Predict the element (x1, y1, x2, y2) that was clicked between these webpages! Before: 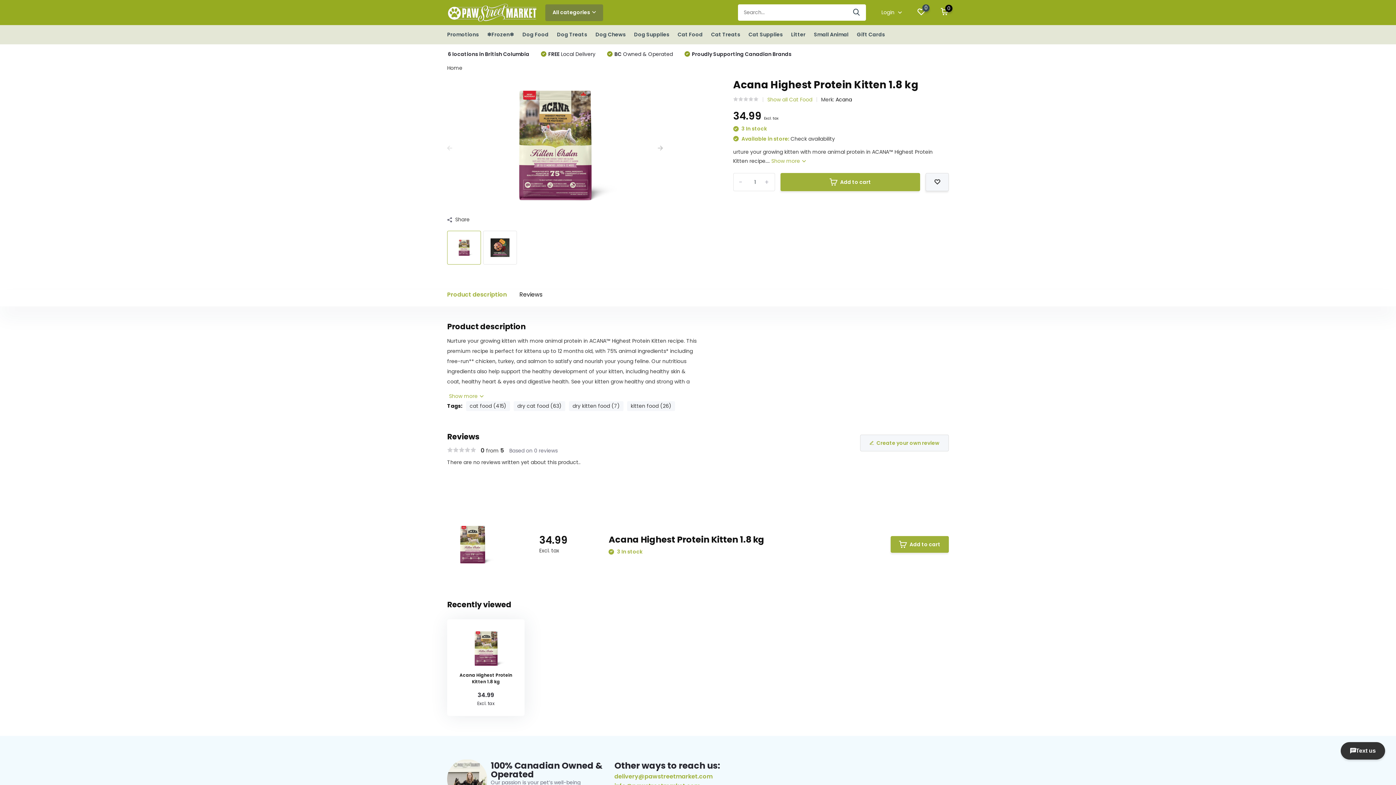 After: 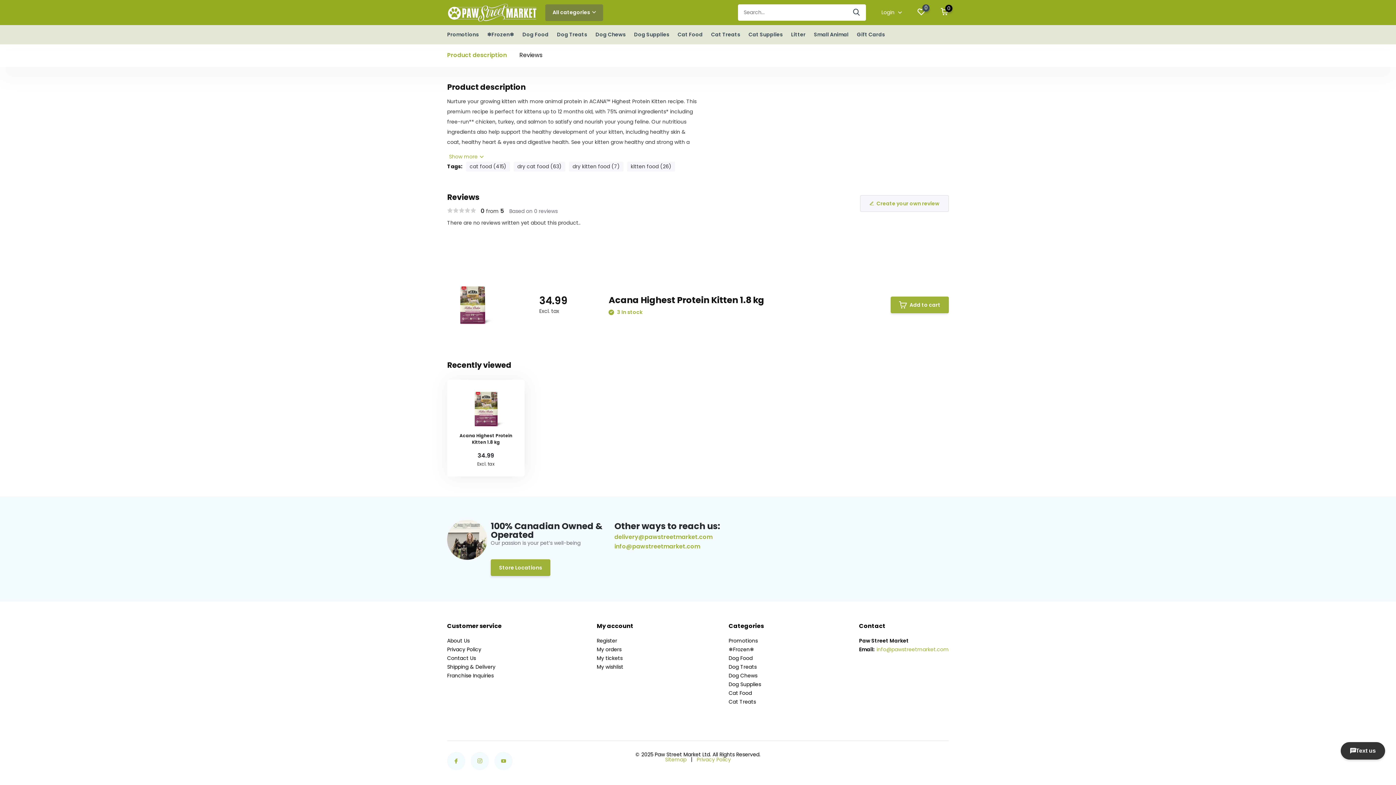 Action: bbox: (733, 96, 758, 103)